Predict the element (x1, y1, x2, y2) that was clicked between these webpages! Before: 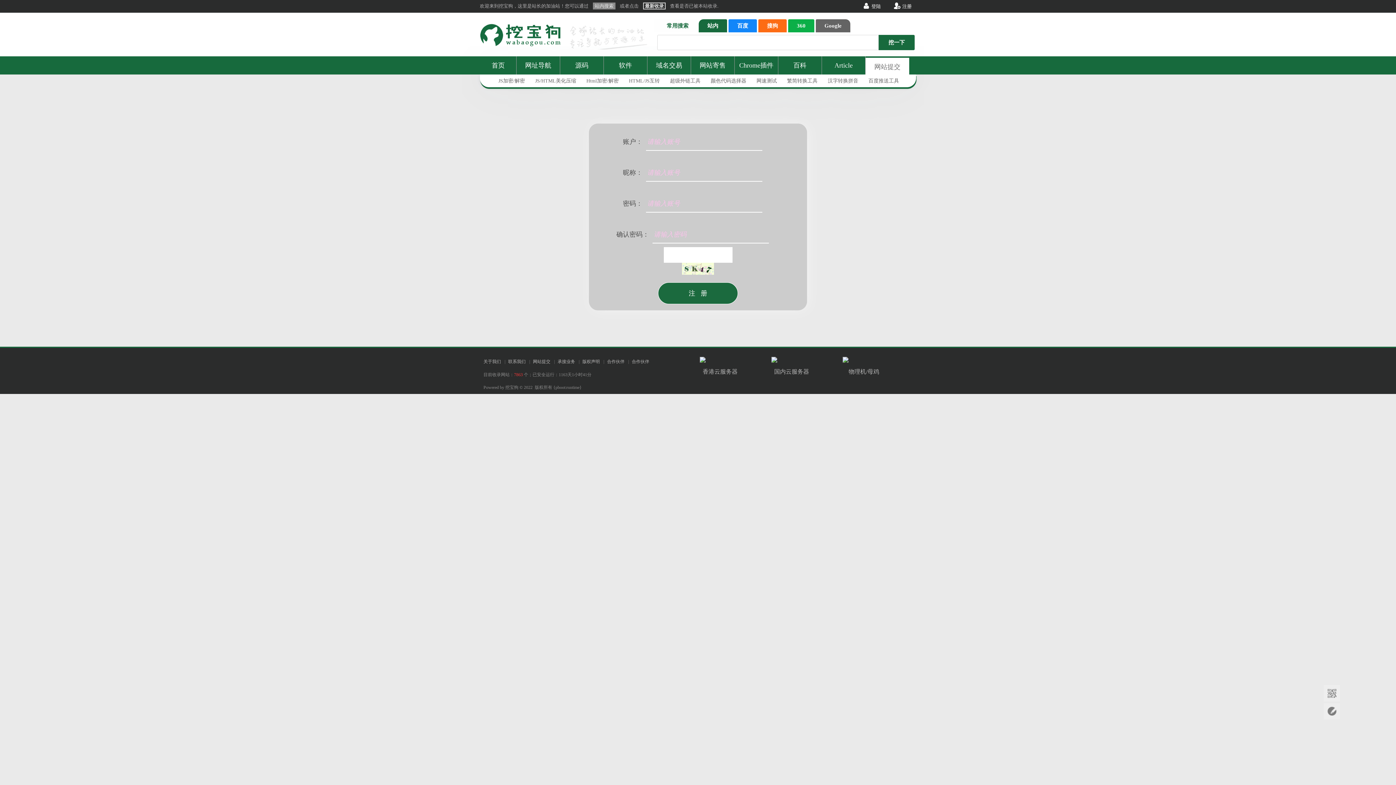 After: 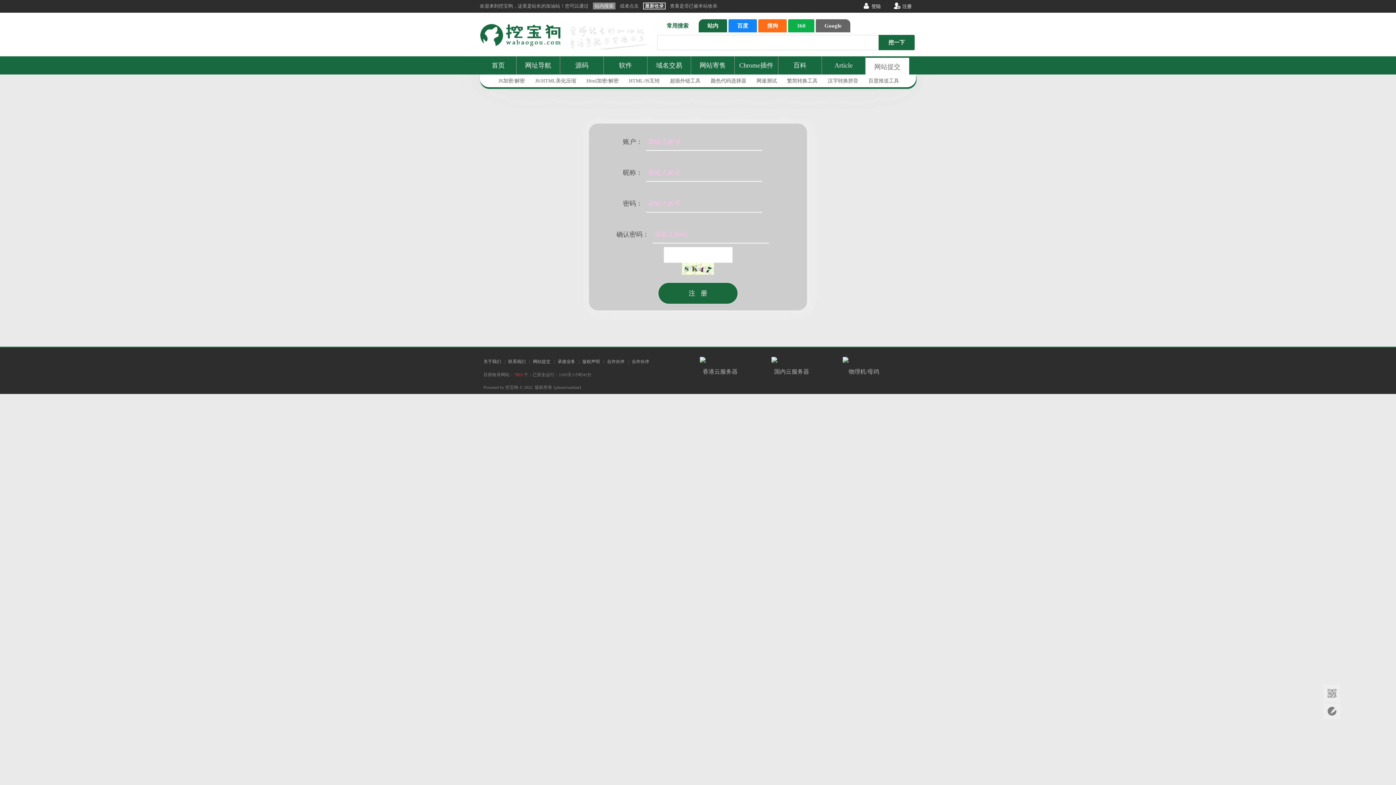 Action: bbox: (878, 34, 914, 50) label: 挖一下